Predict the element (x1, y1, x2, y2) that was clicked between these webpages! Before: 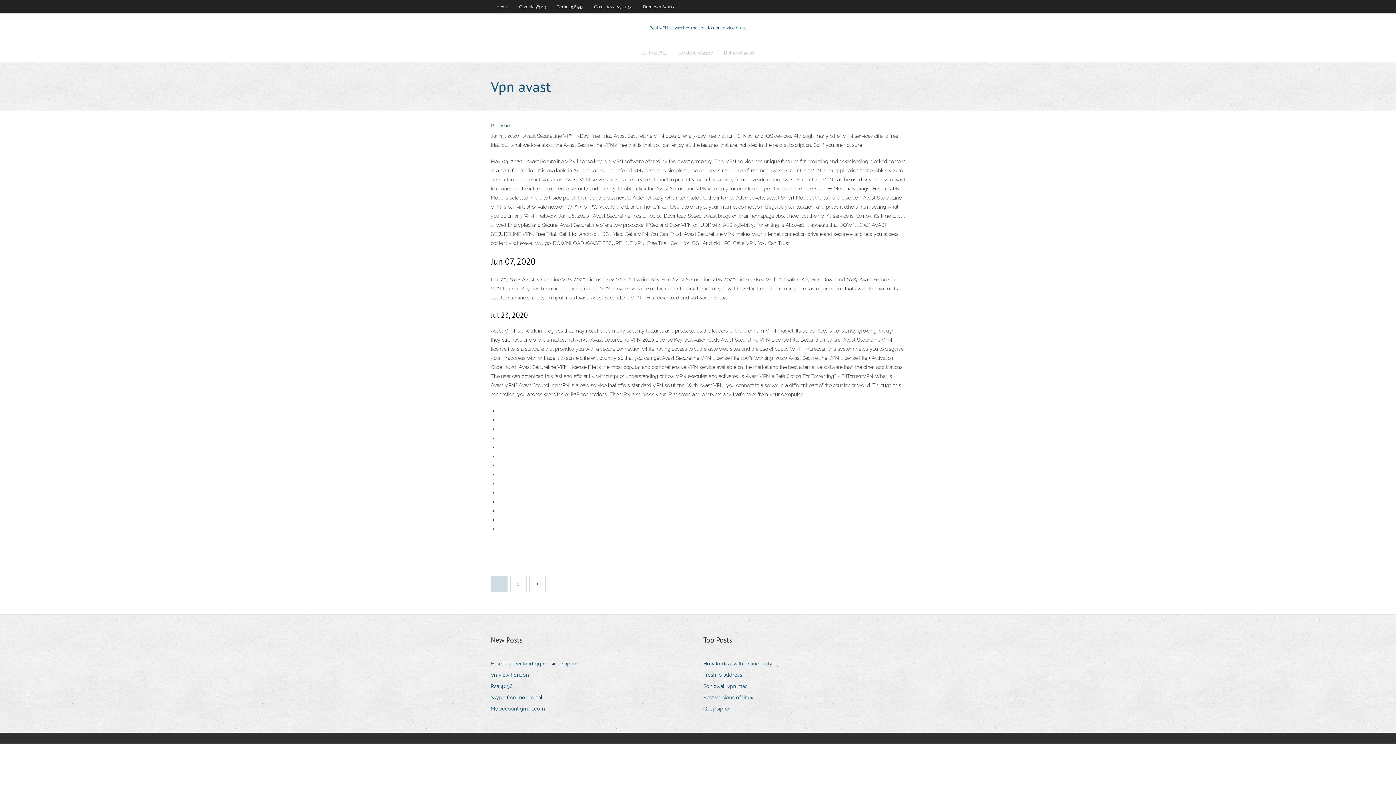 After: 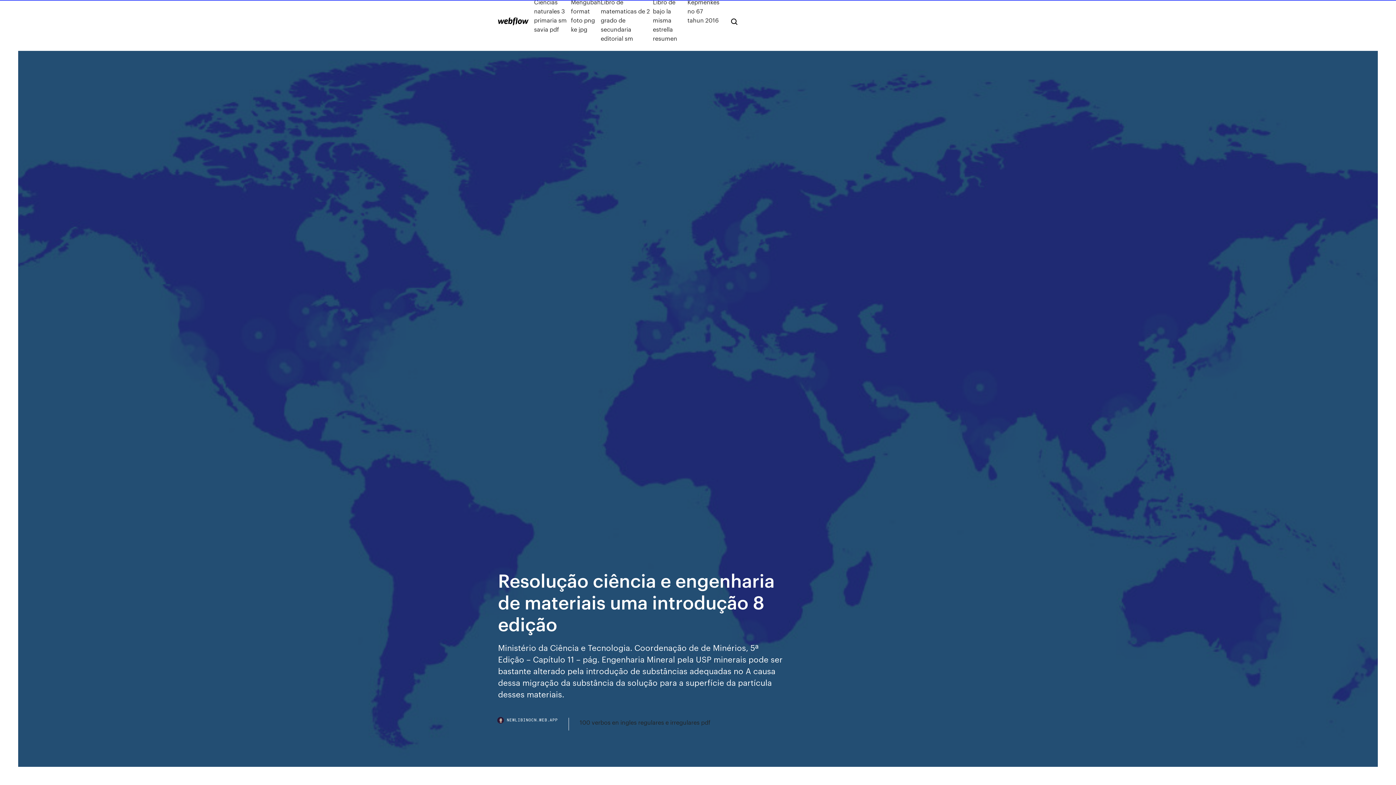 Action: bbox: (703, 670, 747, 680) label: Fresh ip address